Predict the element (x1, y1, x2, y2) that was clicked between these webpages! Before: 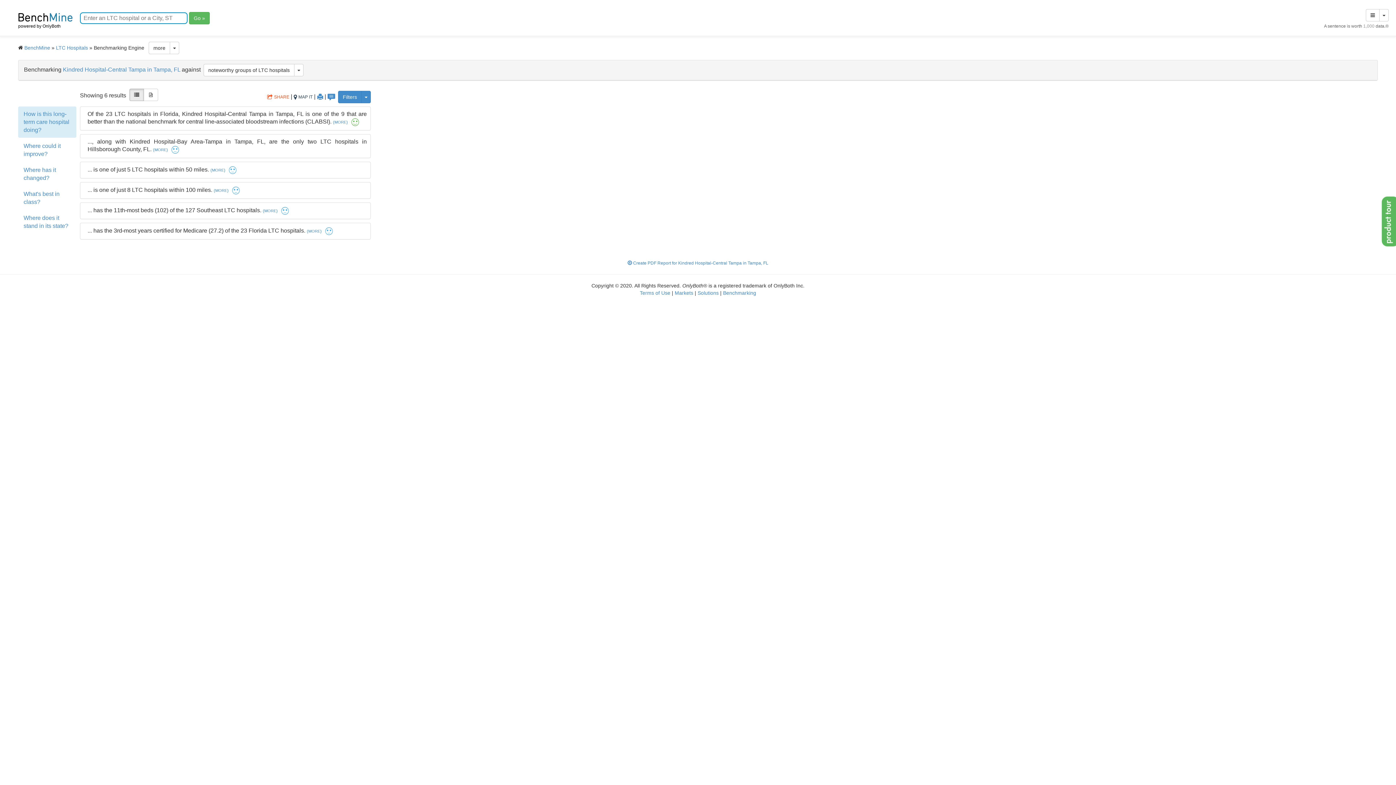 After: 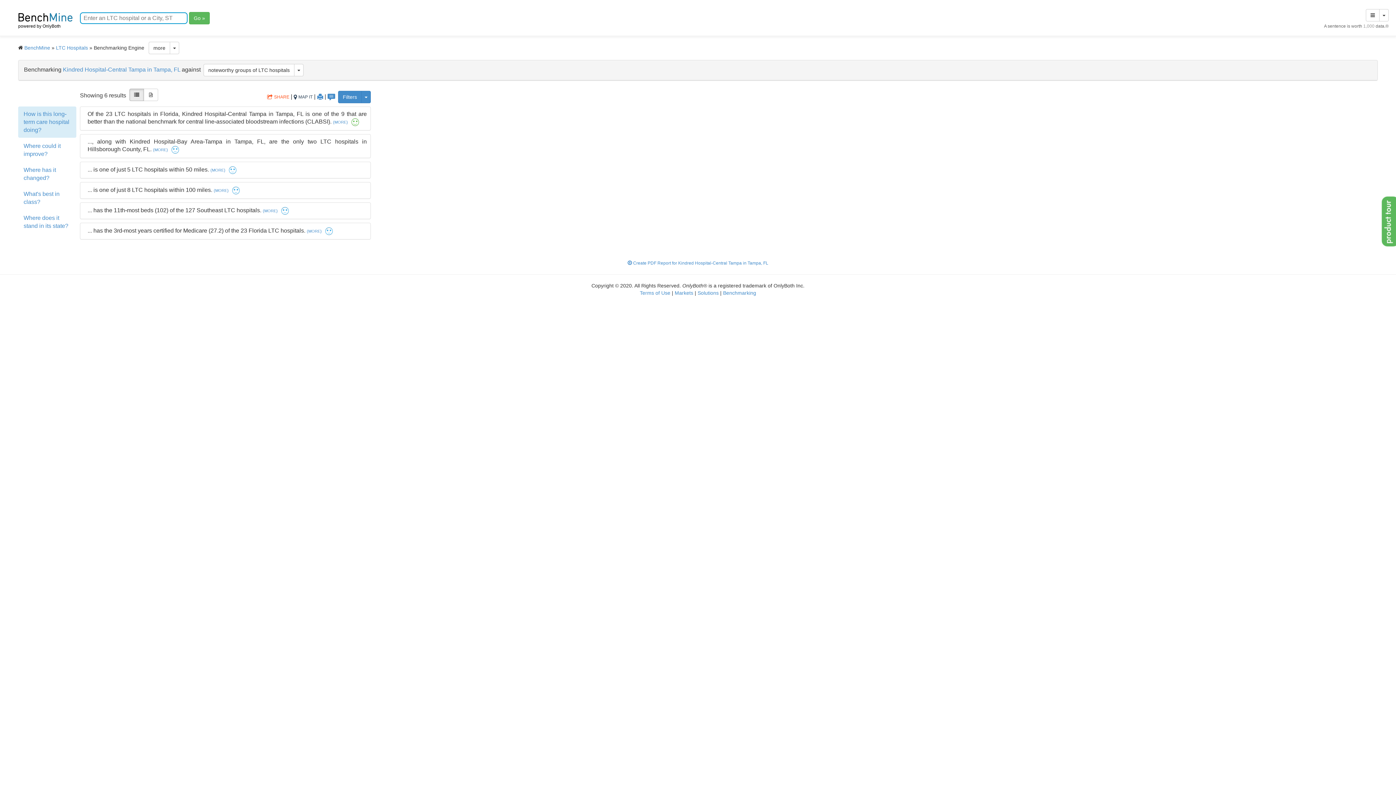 Action: bbox: (18, 106, 76, 137) label: How is this long-term care hospital doing?